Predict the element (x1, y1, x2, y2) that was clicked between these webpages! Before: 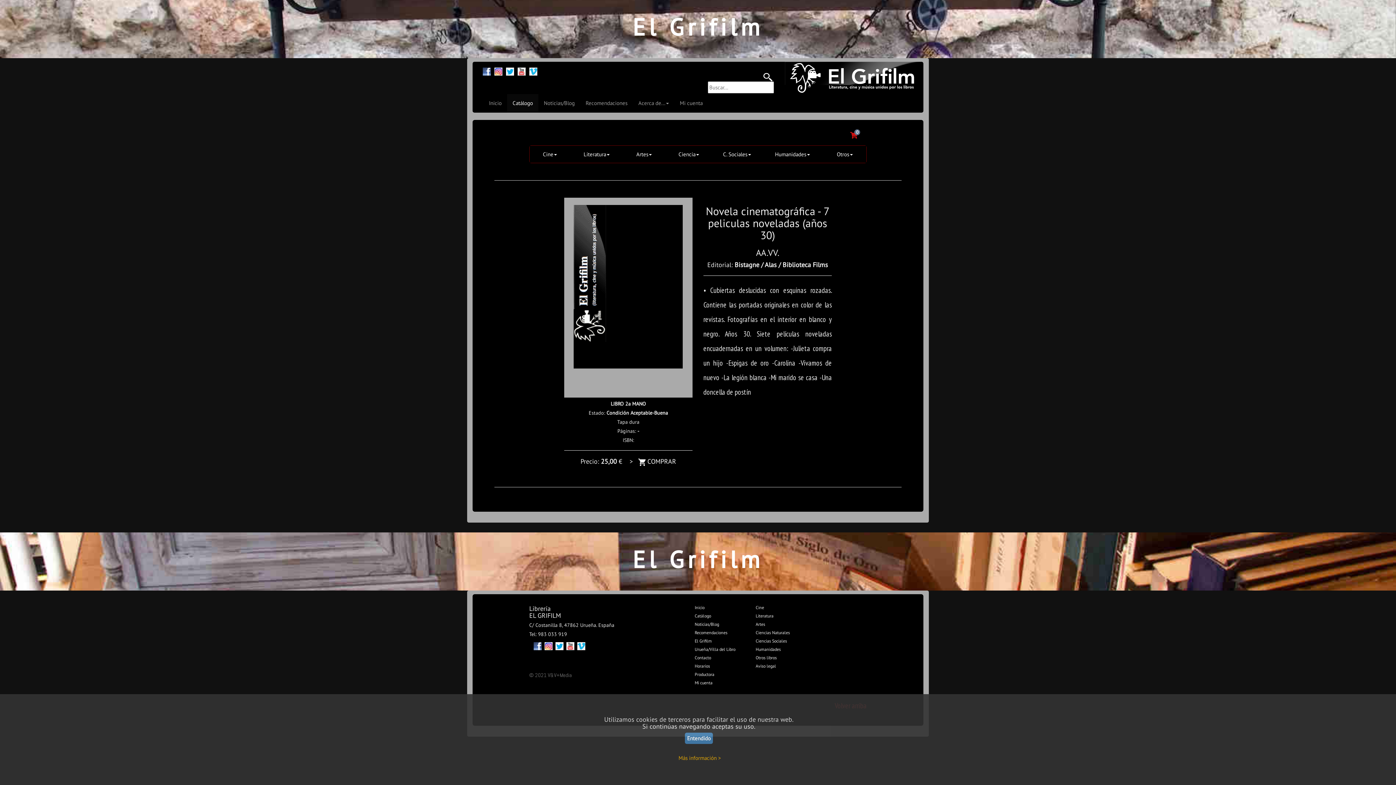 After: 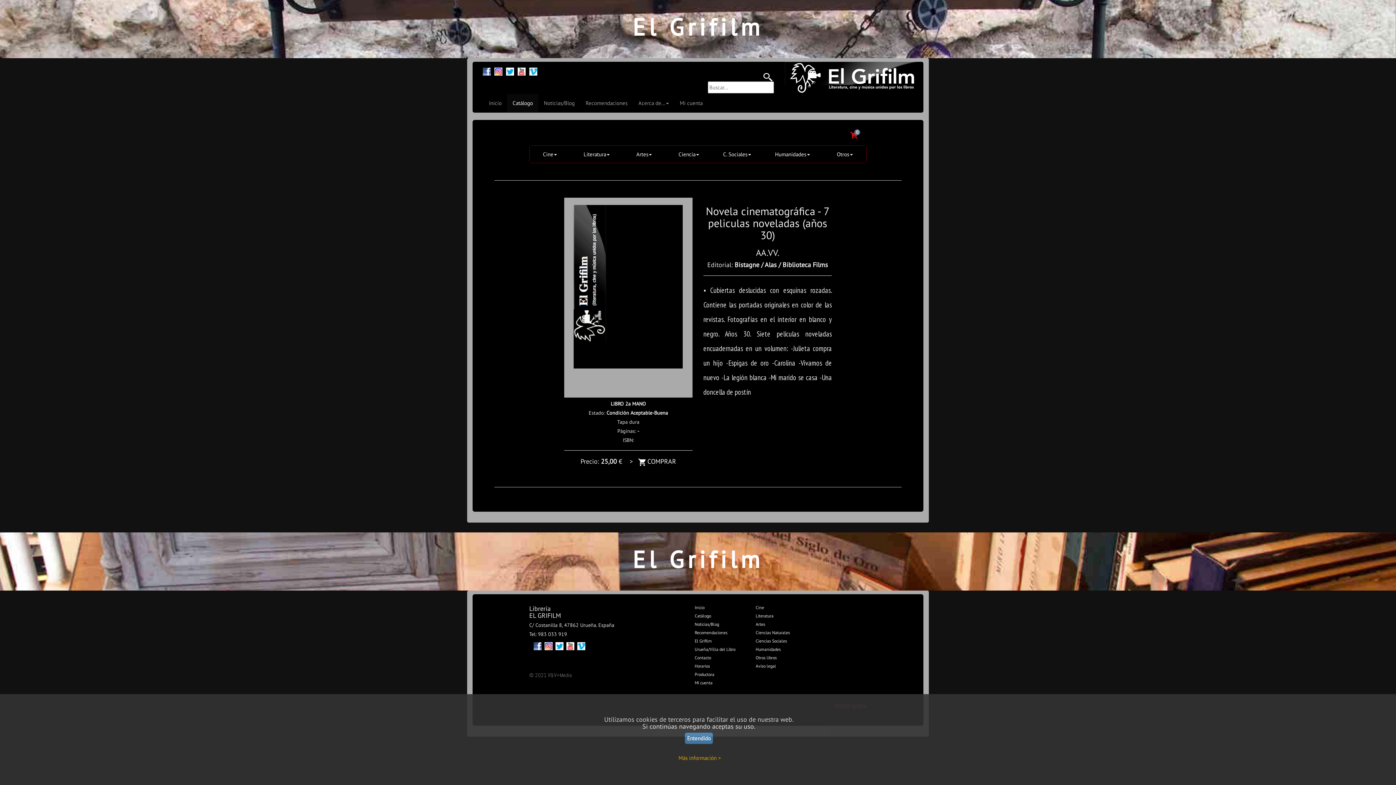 Action: bbox: (544, 642, 552, 649)